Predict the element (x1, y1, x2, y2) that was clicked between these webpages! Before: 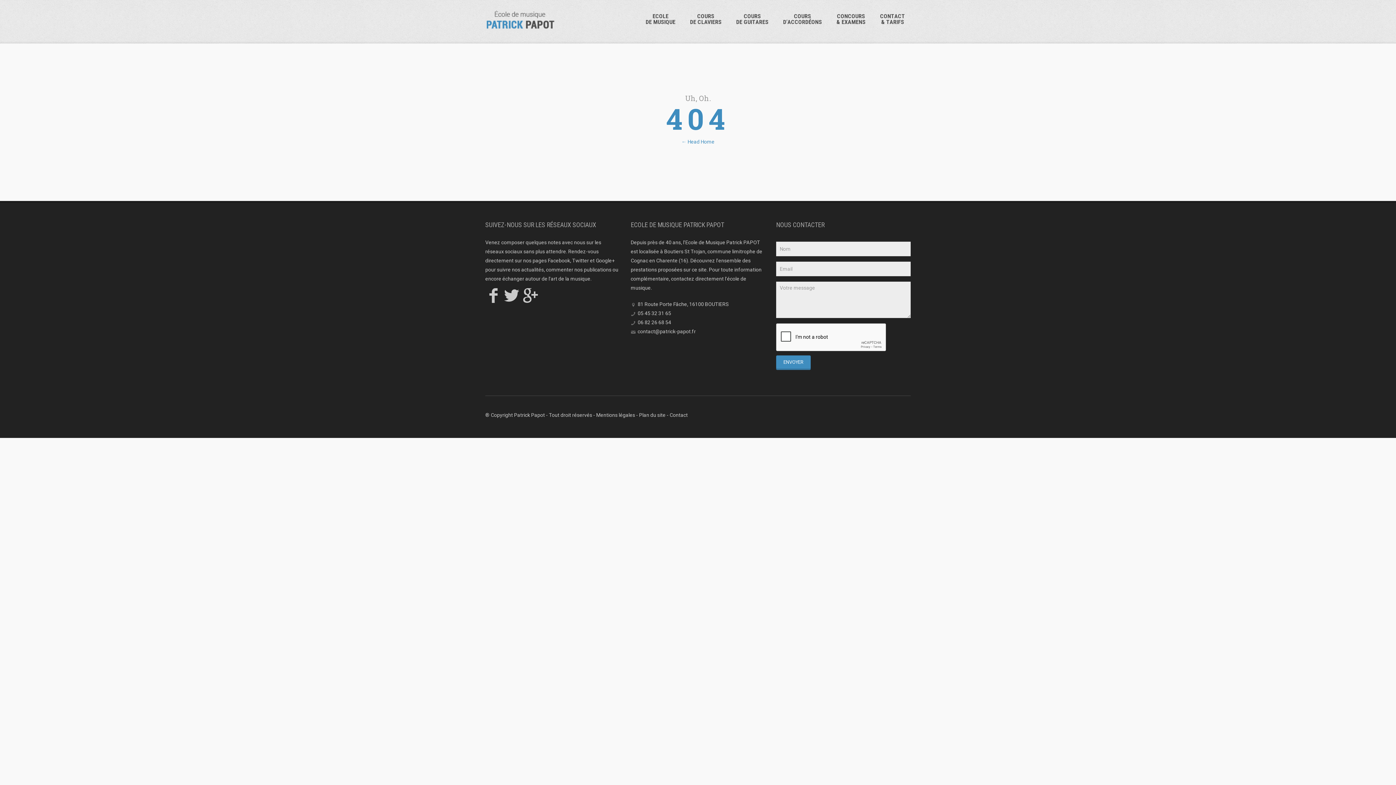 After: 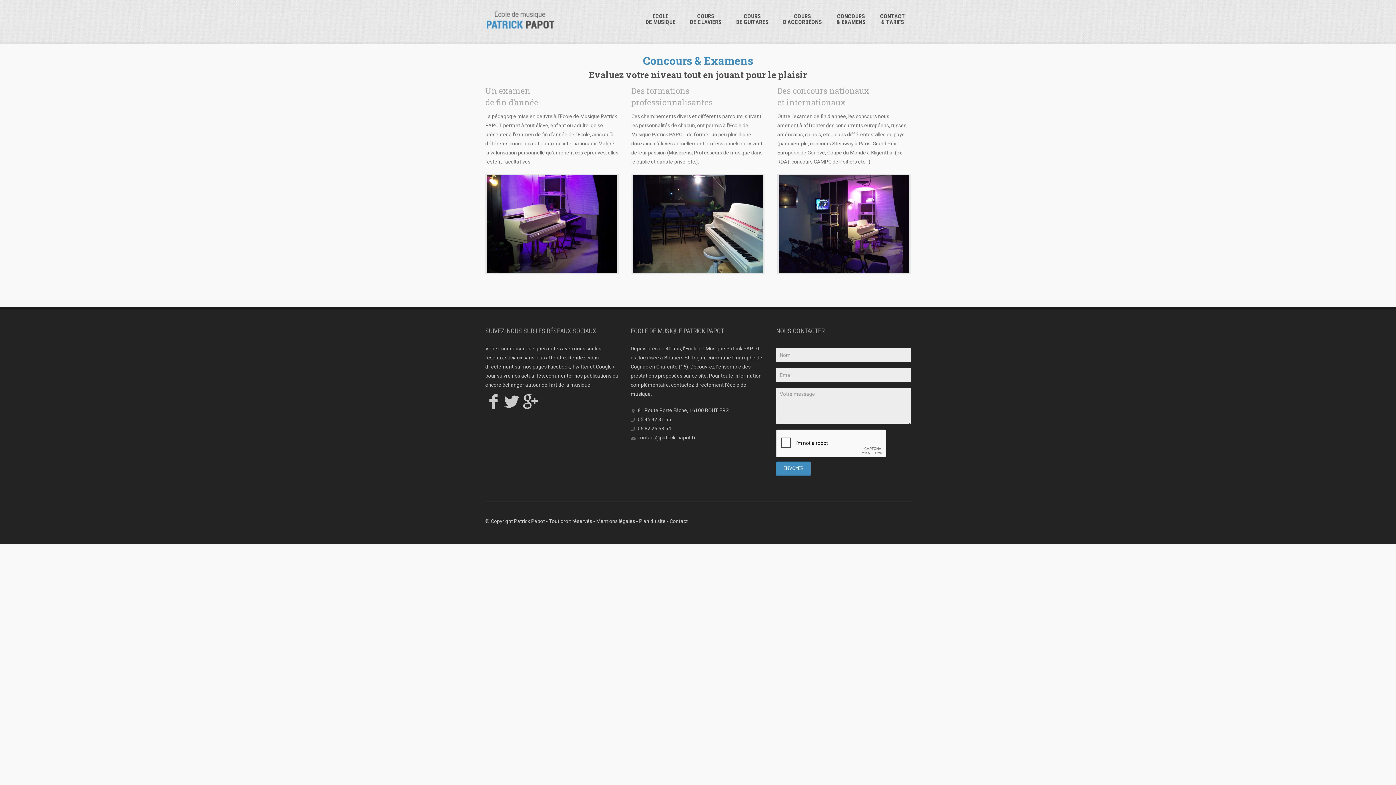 Action: bbox: (831, 9, 871, 29) label: CONCOURS
& EXAMENS